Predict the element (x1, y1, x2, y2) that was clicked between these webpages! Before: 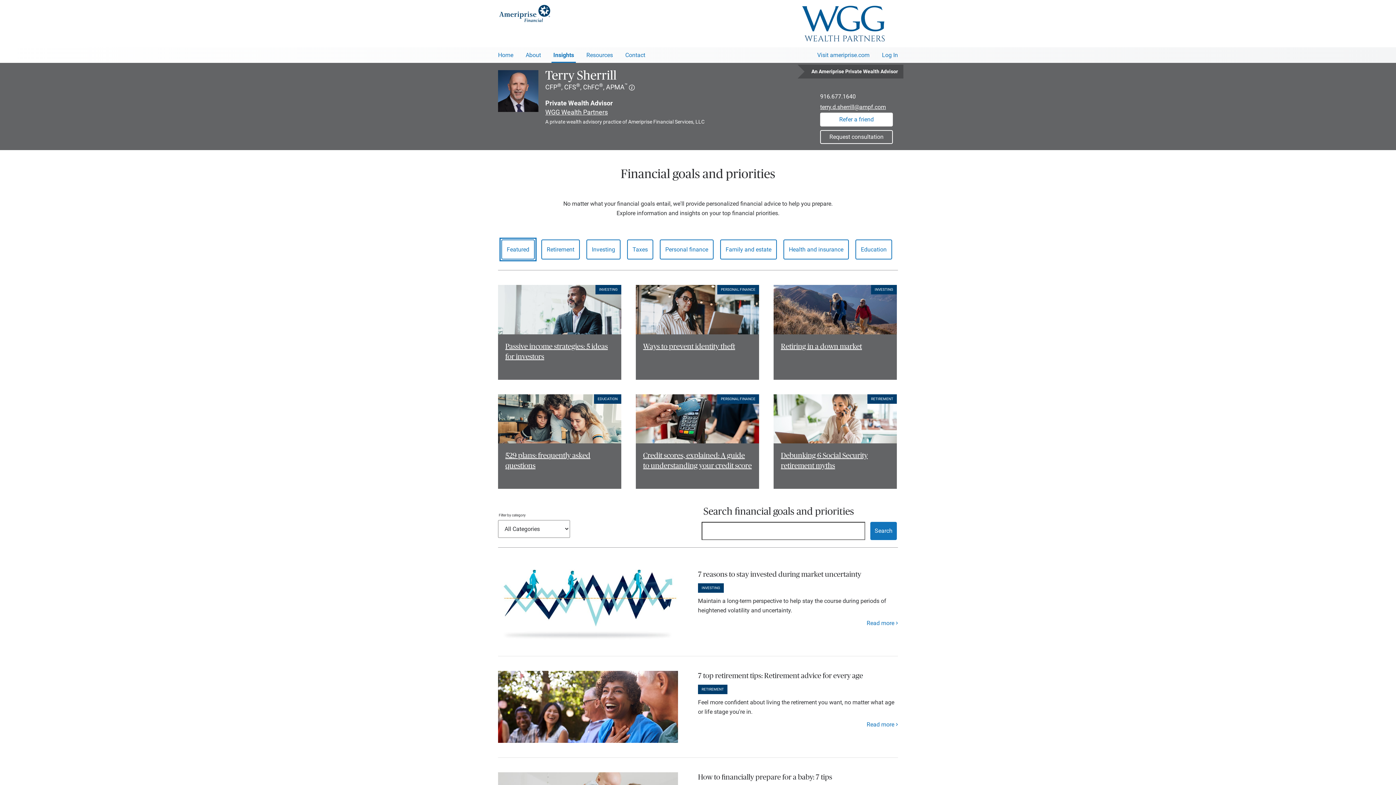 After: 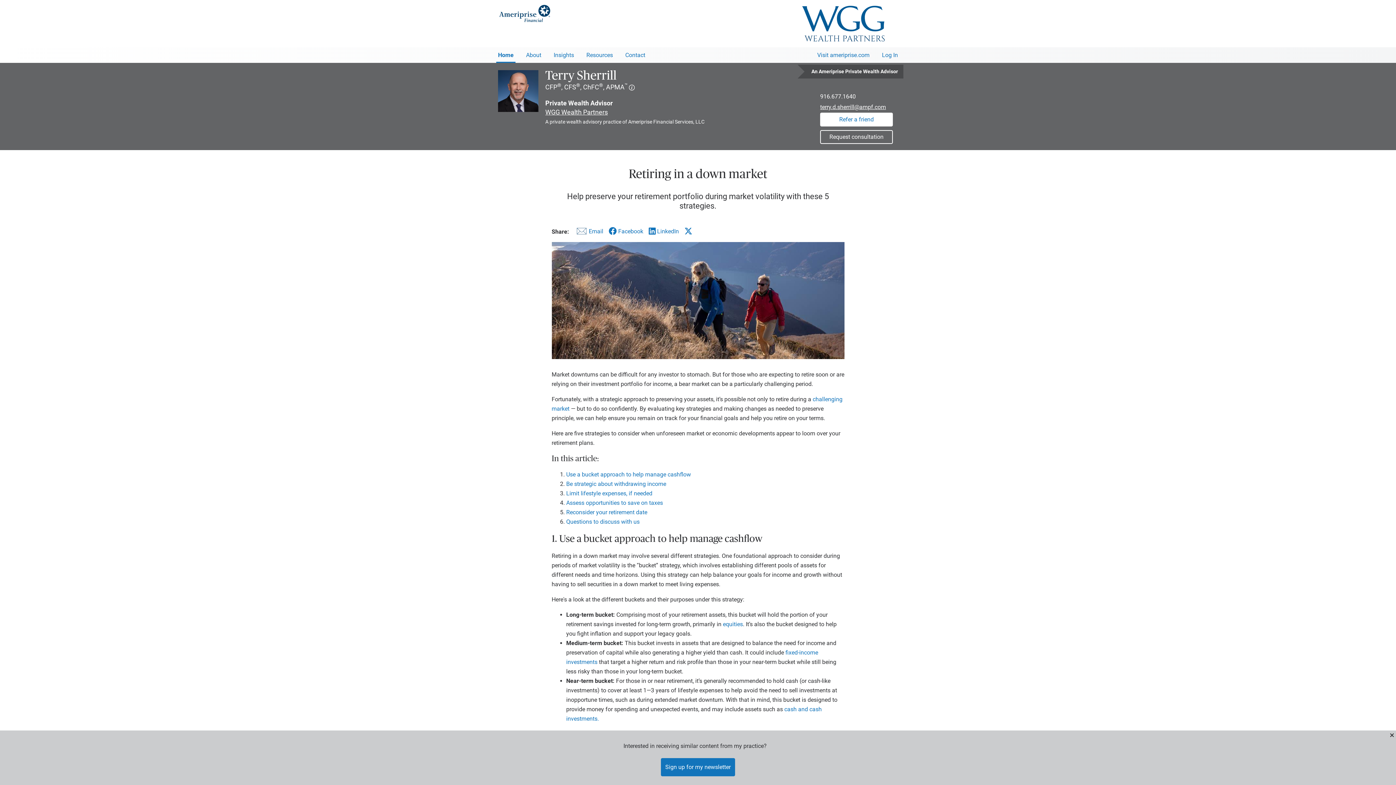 Action: bbox: (781, 341, 889, 362) label: Read article Retiring in a down market